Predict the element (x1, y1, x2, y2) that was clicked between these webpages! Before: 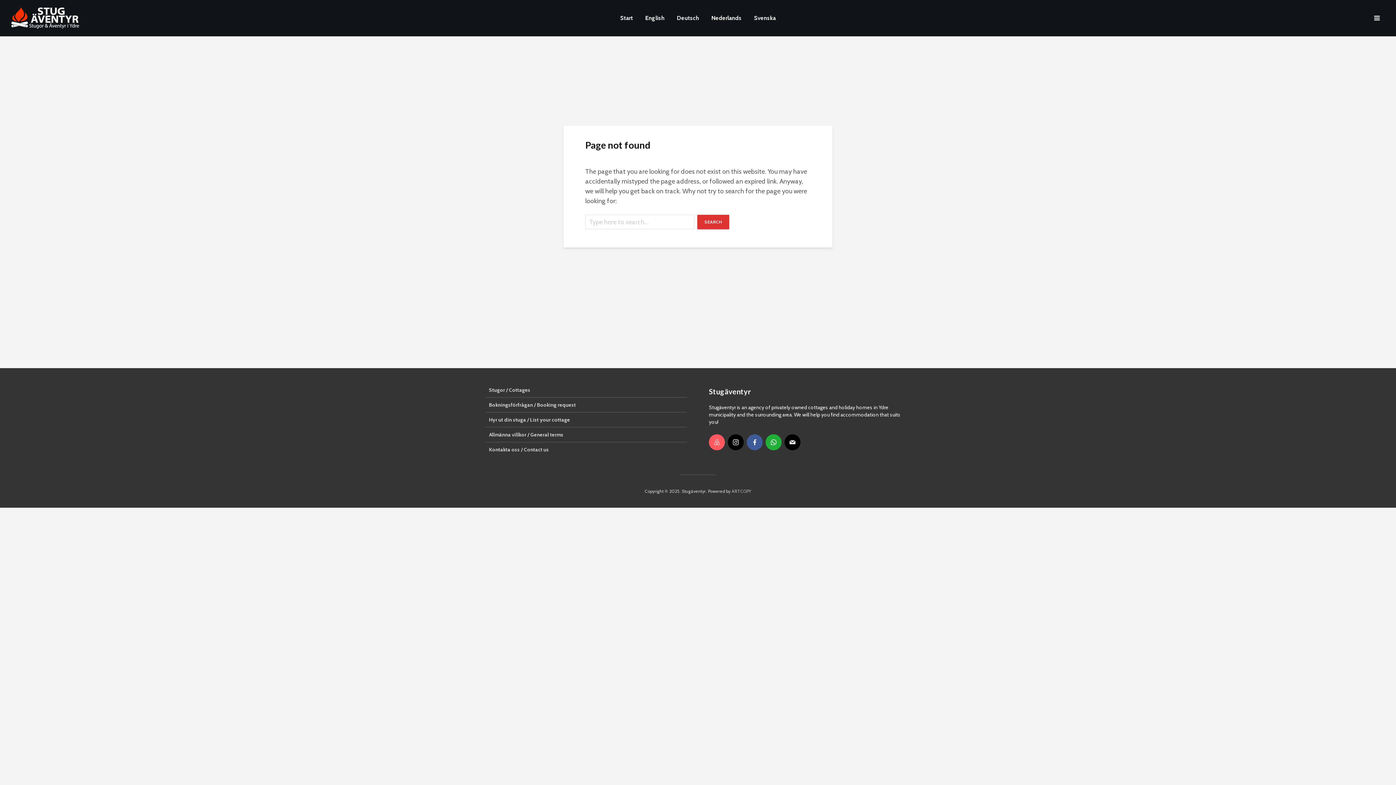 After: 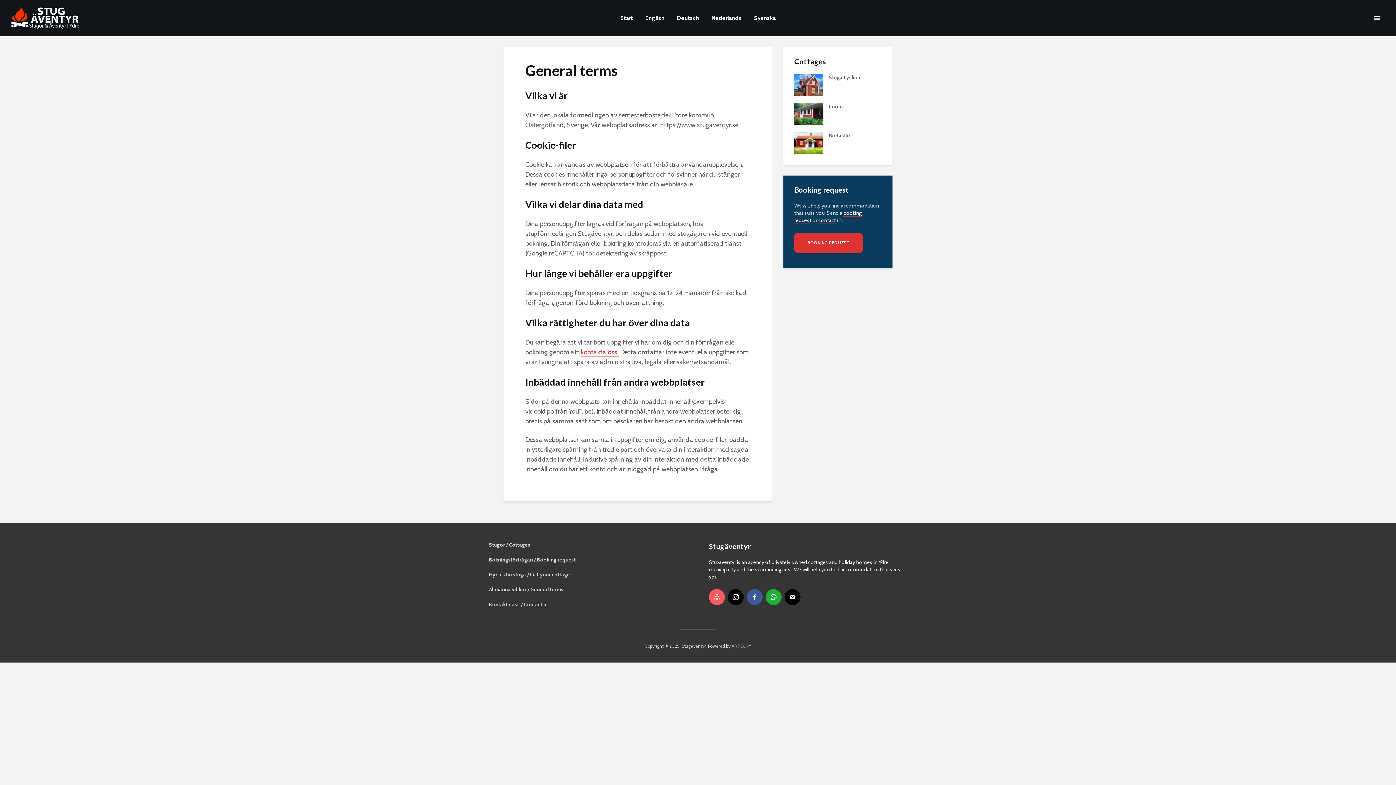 Action: bbox: (485, 427, 687, 442) label: Allmänna villkor / General terms